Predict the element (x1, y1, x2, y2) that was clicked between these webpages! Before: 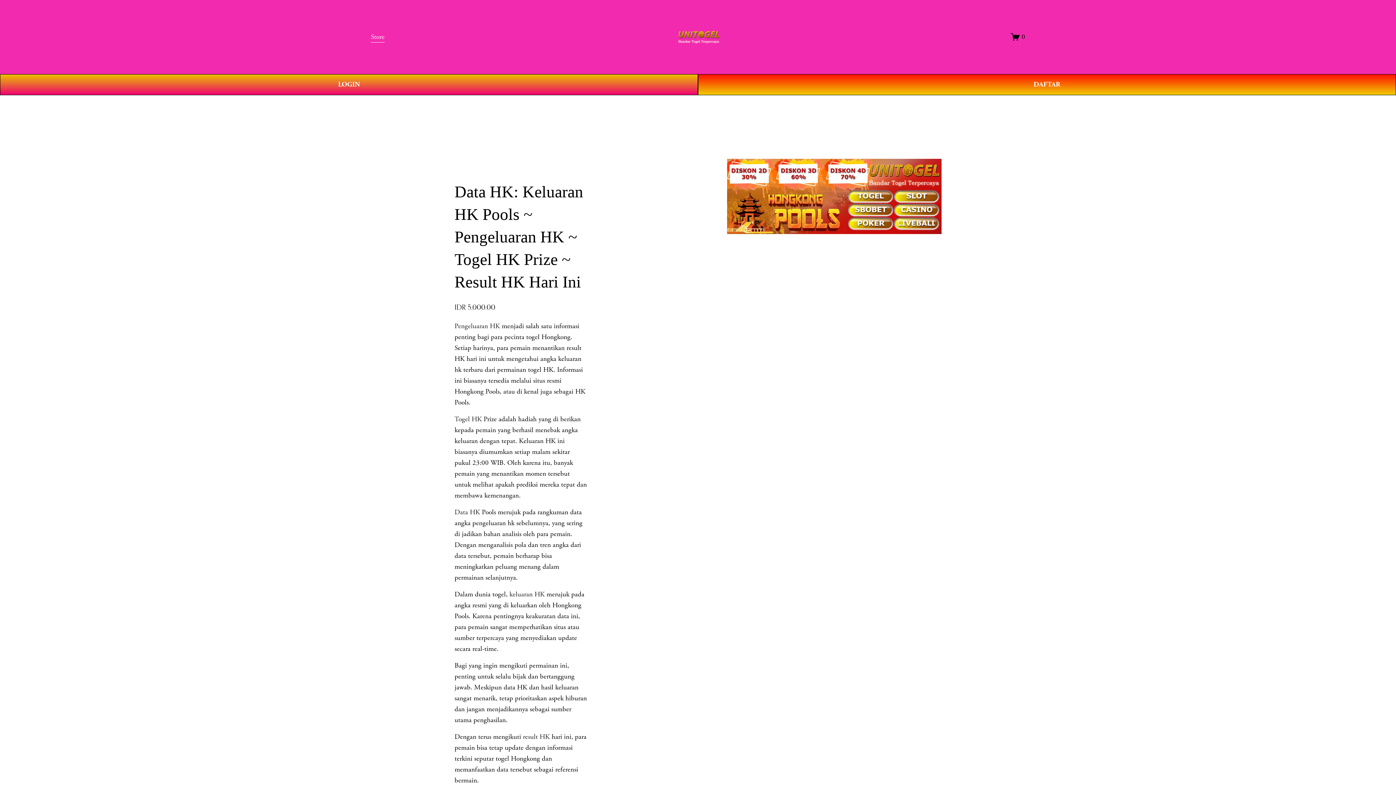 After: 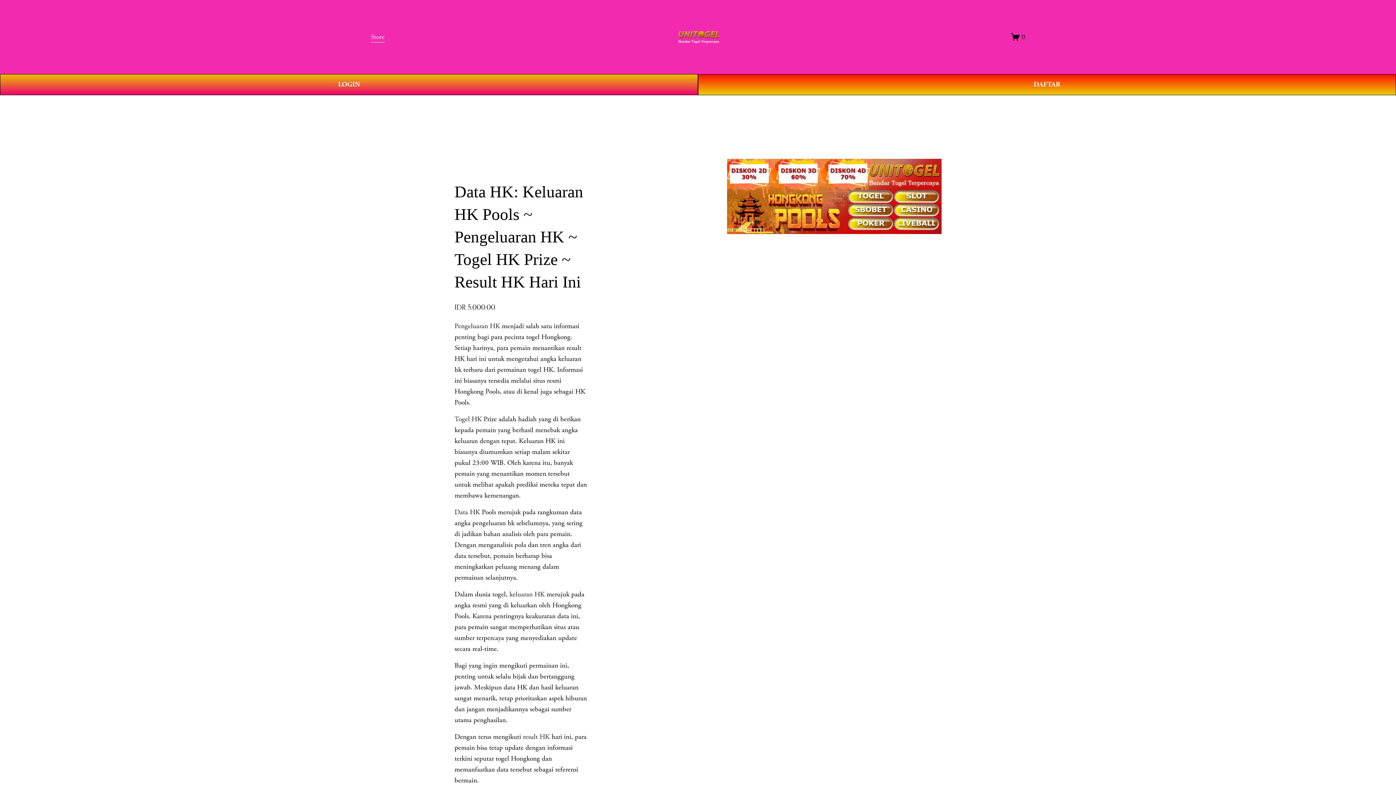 Action: label: Store bbox: (370, 30, 384, 43)